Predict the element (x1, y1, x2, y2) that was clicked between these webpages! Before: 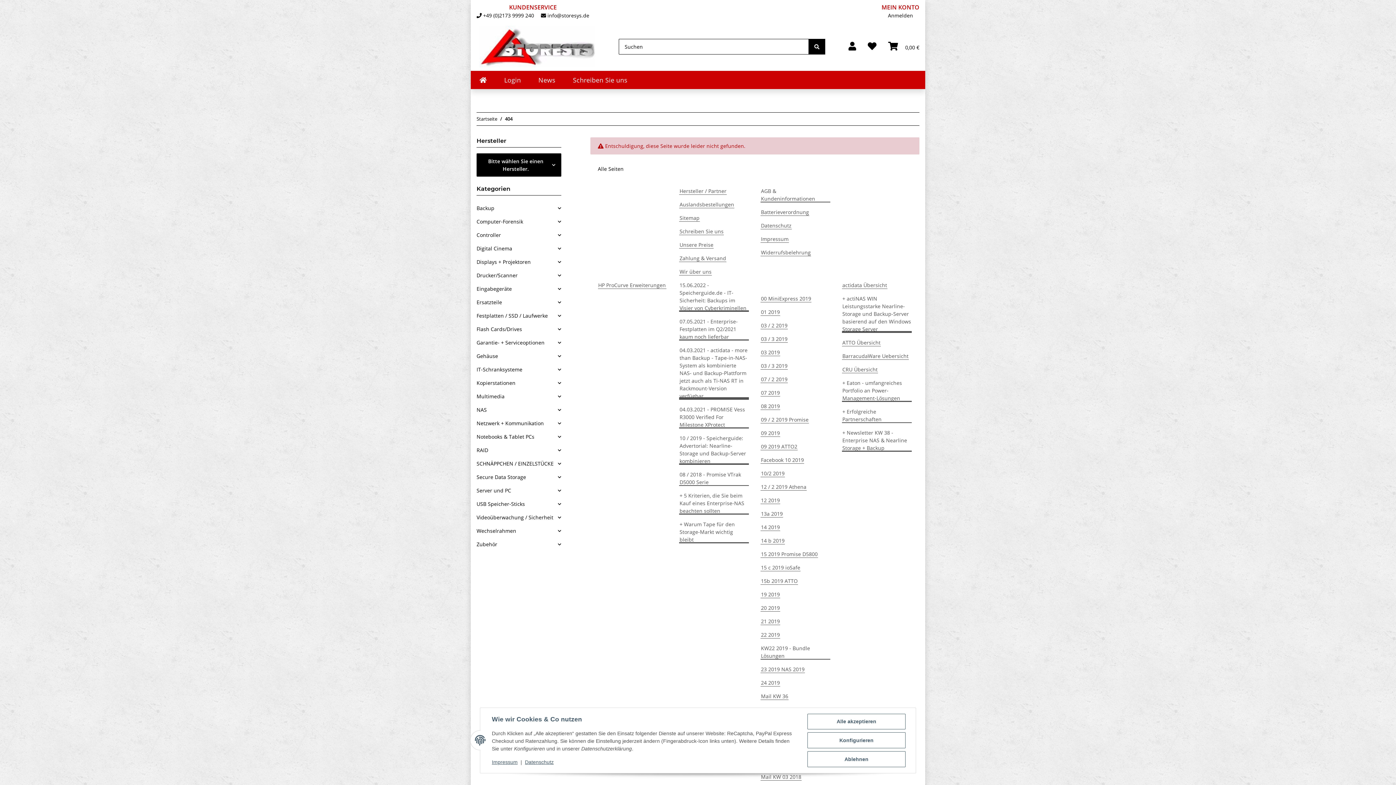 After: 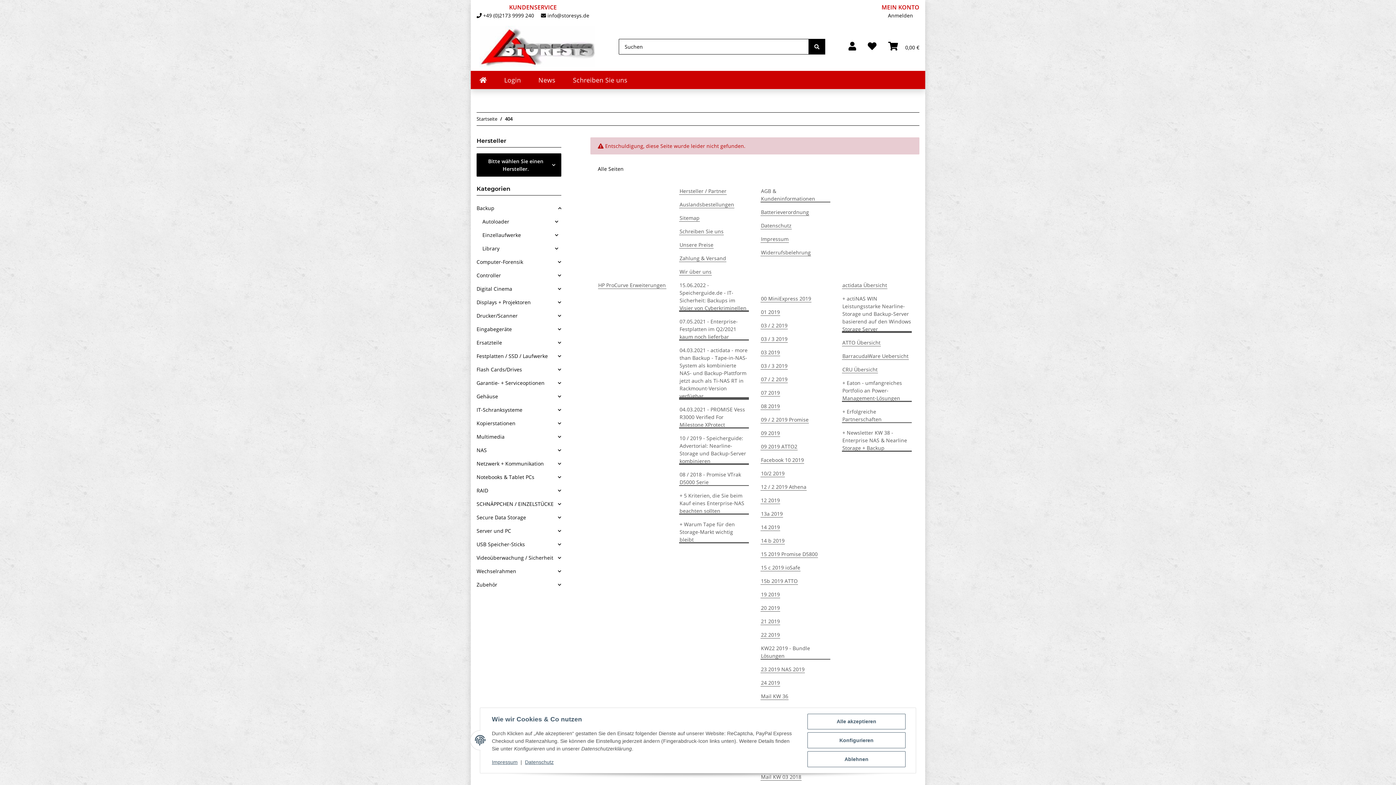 Action: bbox: (476, 201, 561, 214) label: Backup